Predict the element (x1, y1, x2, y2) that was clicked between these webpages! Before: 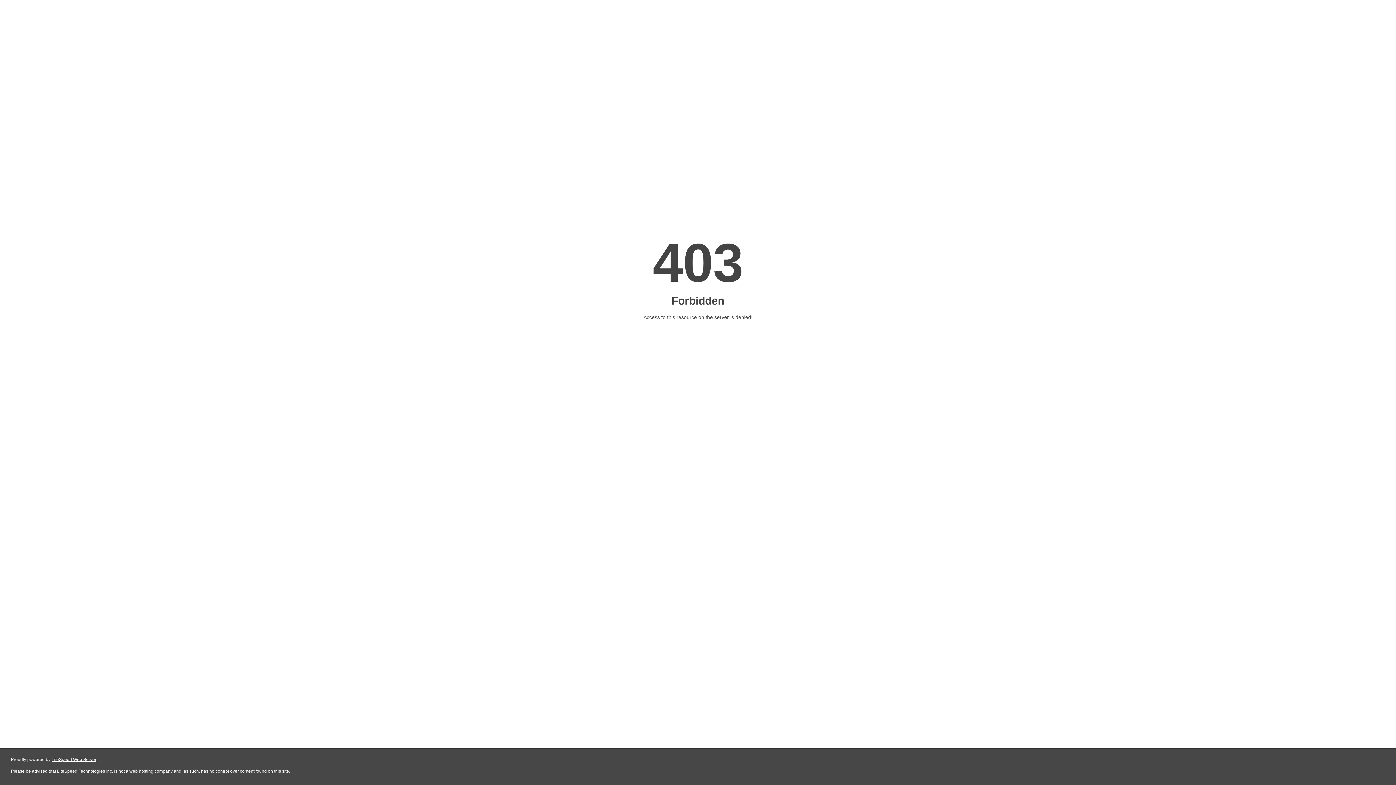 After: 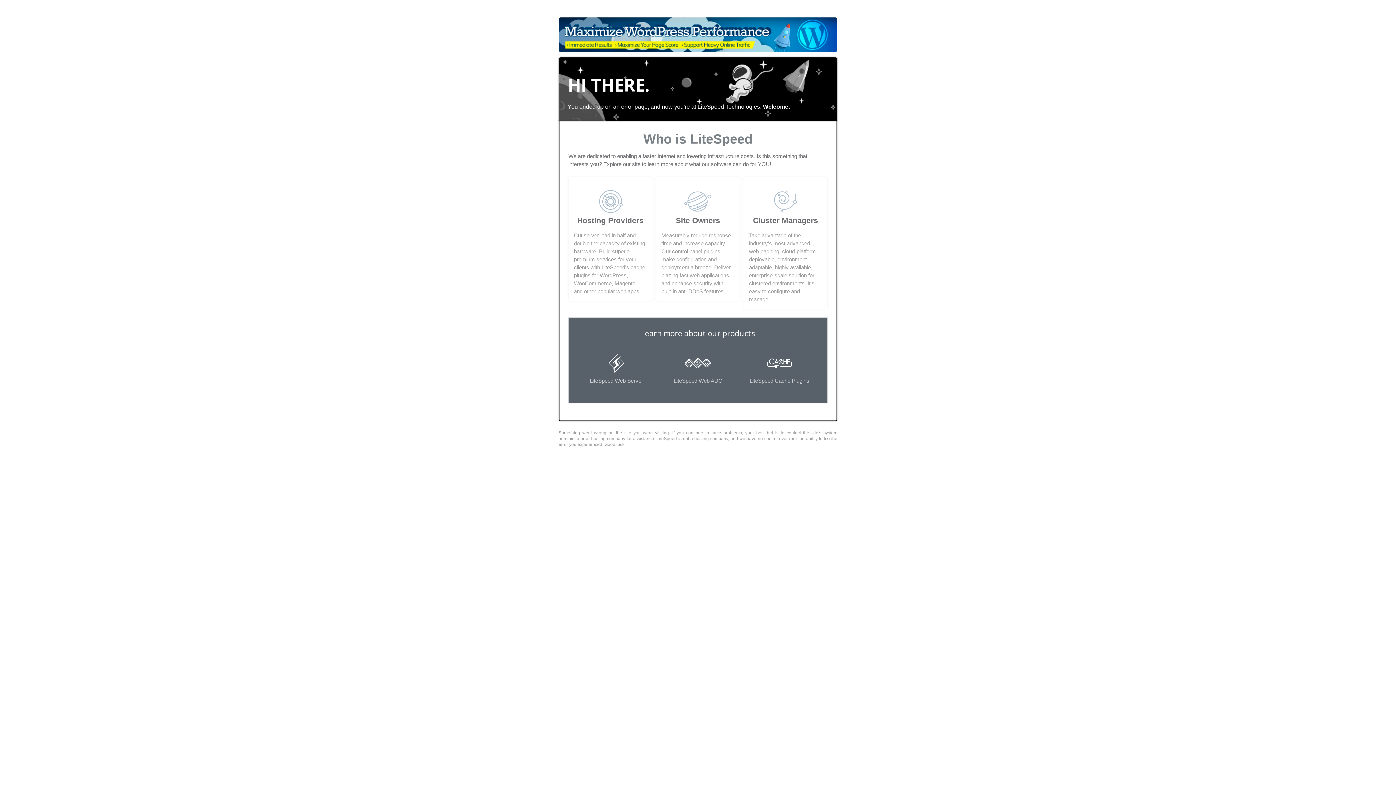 Action: bbox: (51, 757, 96, 762) label: LiteSpeed Web Server